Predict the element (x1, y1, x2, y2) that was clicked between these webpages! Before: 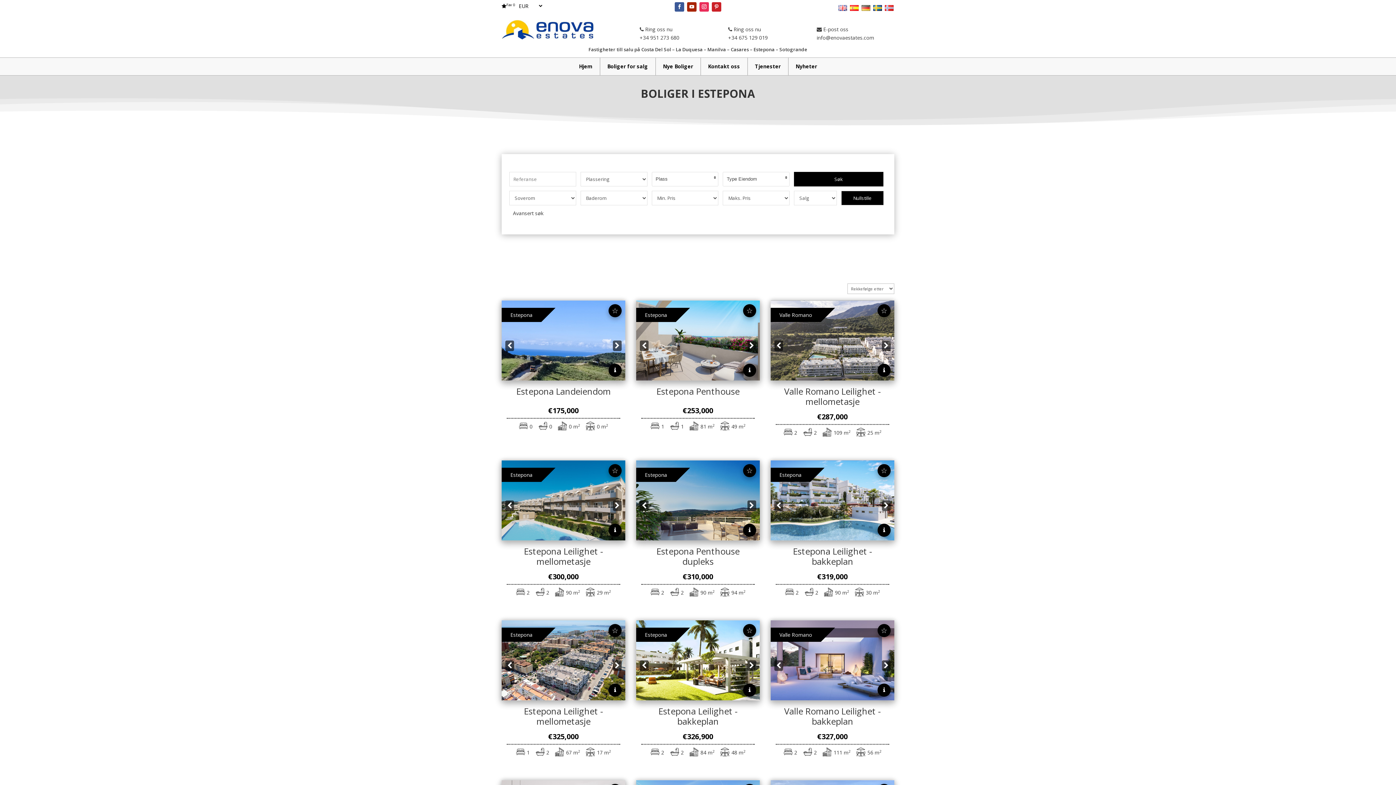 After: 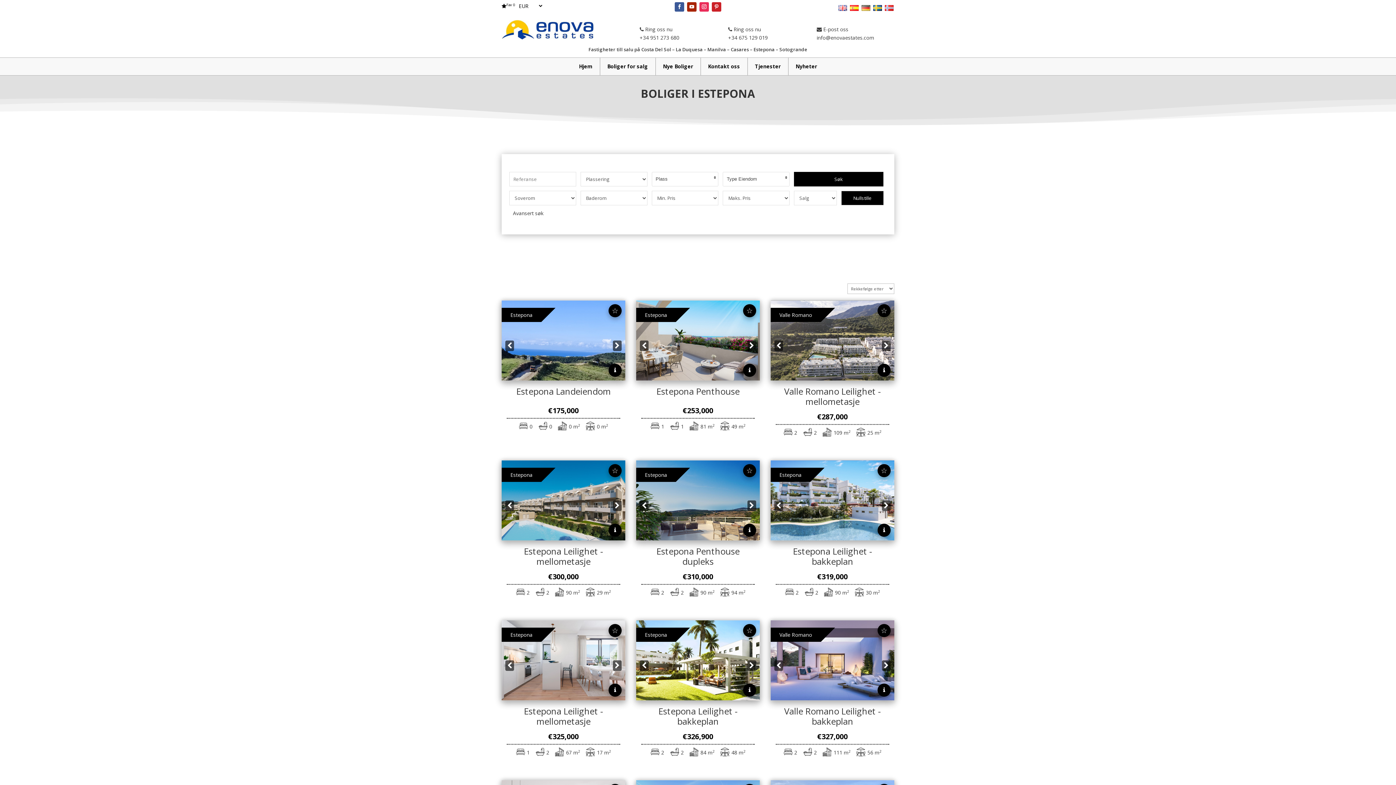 Action: bbox: (505, 660, 514, 671)